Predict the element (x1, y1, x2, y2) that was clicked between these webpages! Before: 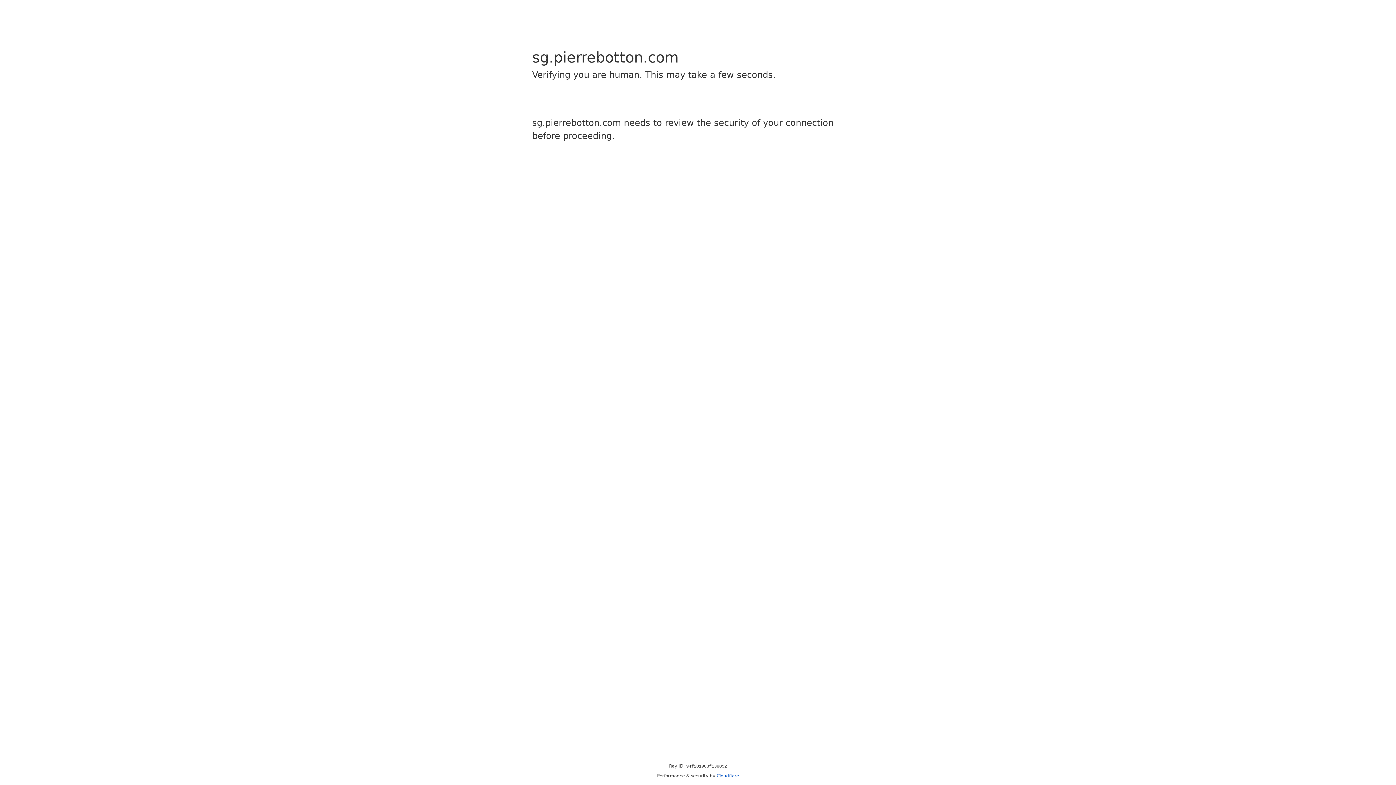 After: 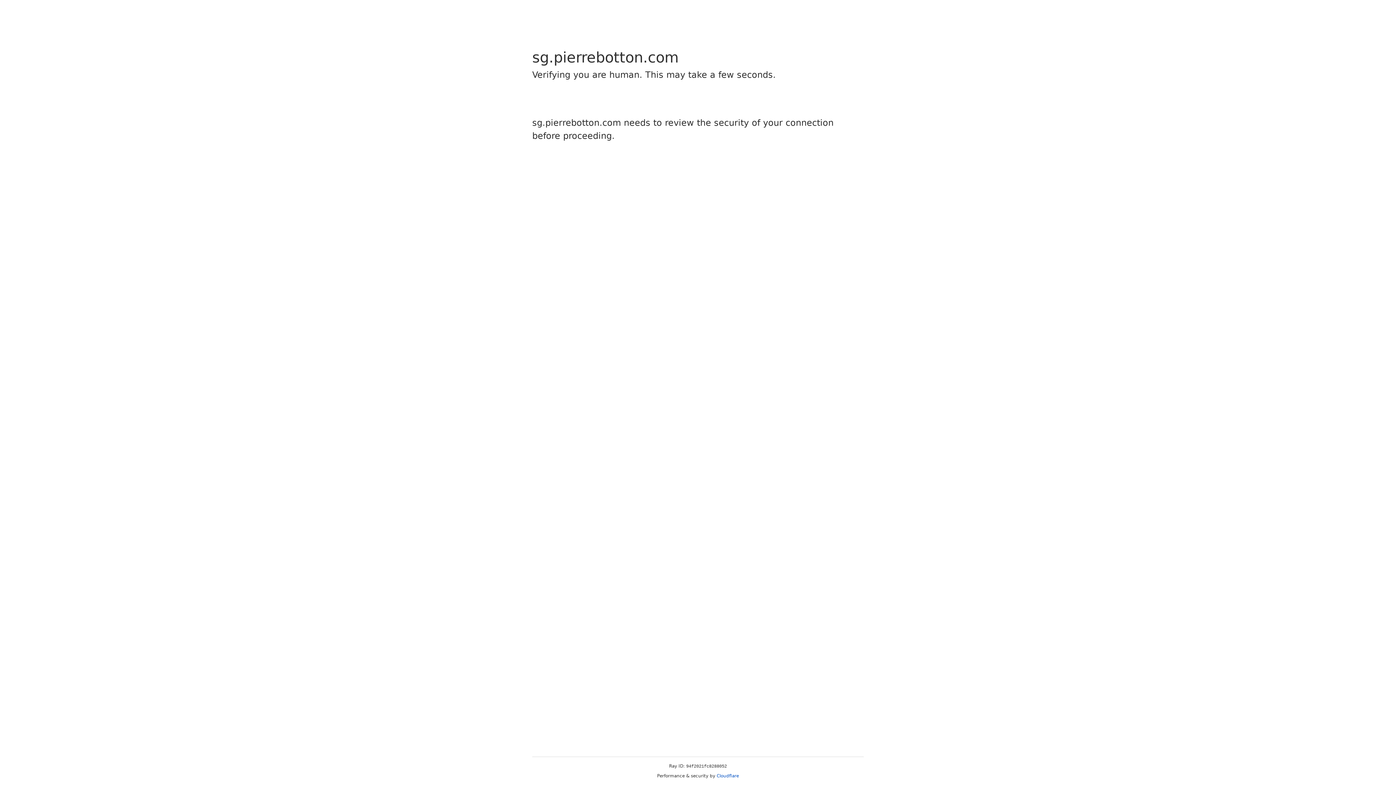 Action: label: Cloudflare bbox: (716, 773, 739, 778)